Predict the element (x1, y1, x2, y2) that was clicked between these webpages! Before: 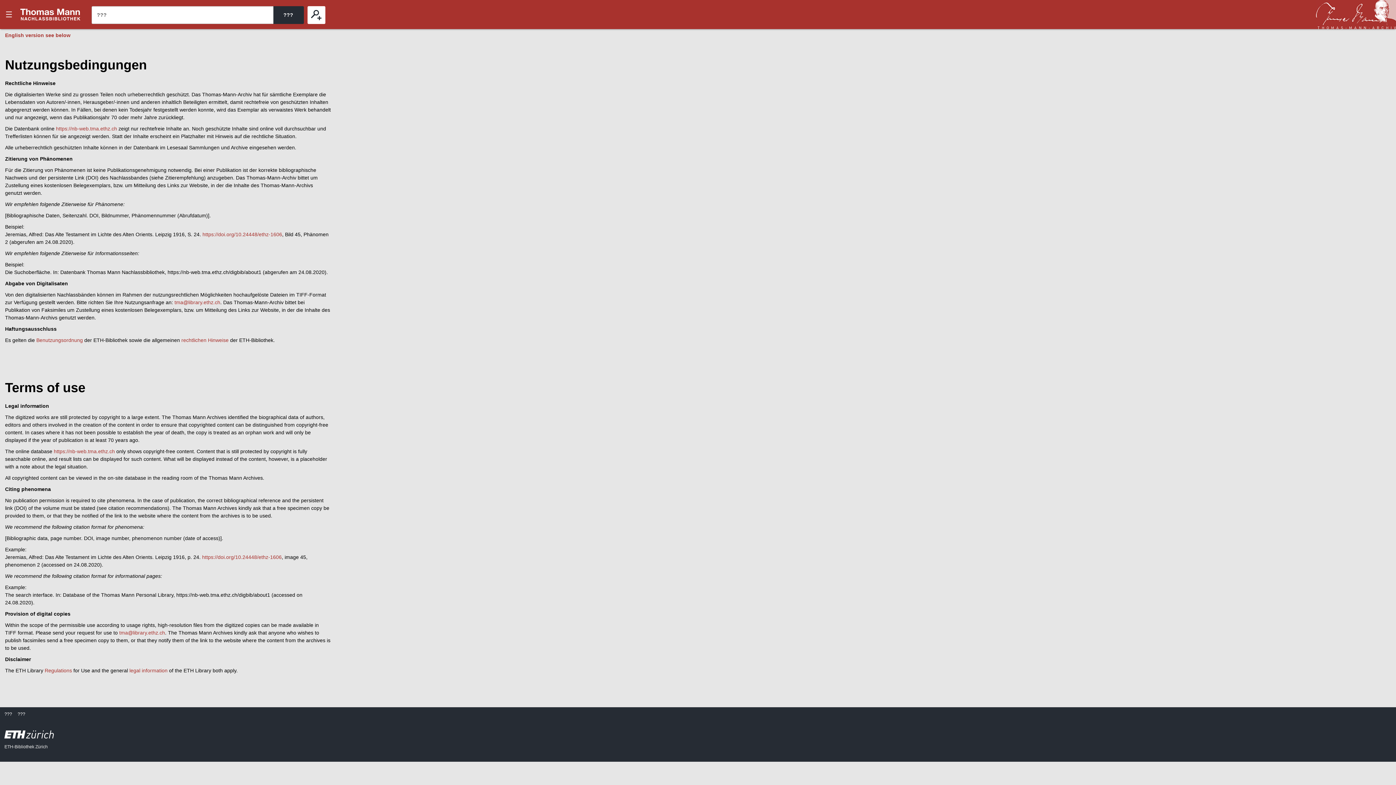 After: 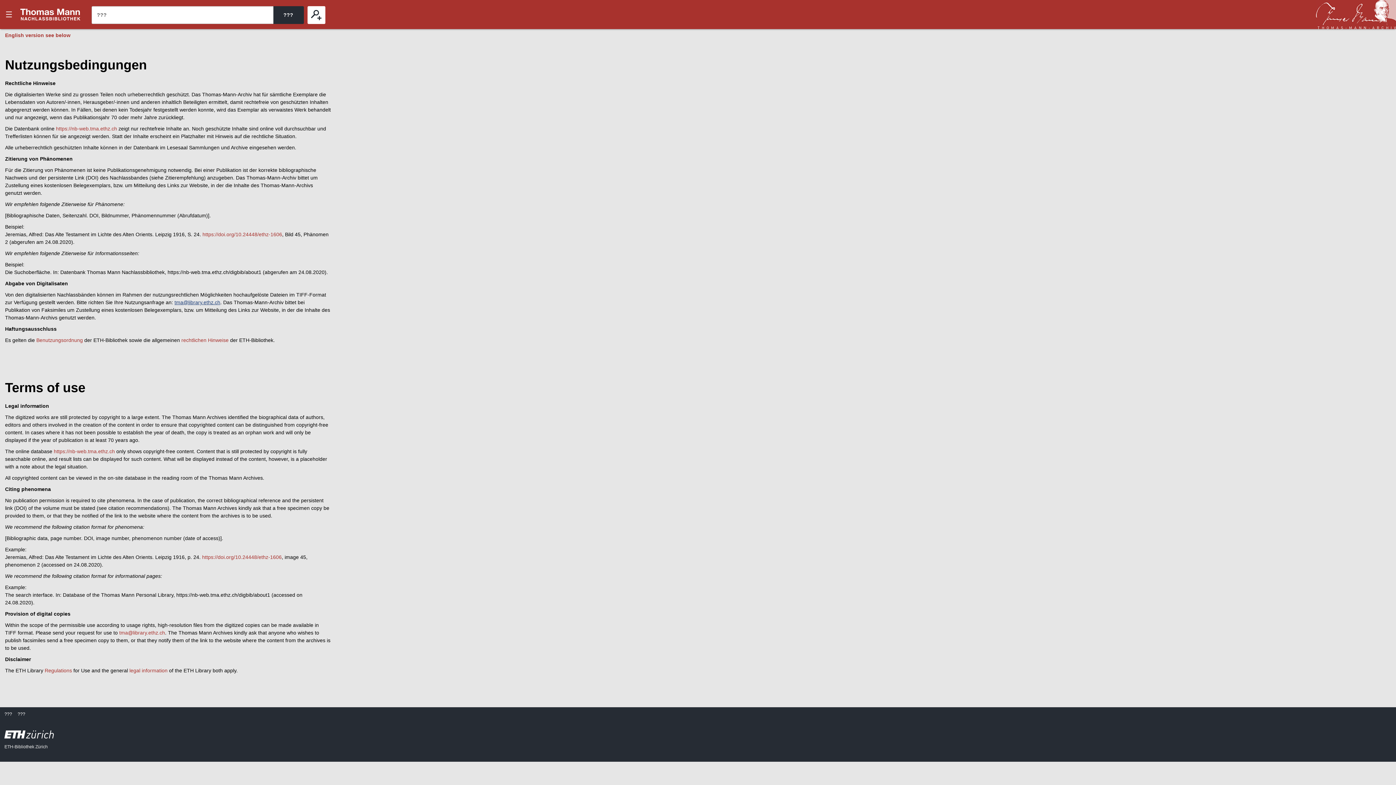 Action: label: tma@library.ethz.ch bbox: (174, 299, 220, 305)